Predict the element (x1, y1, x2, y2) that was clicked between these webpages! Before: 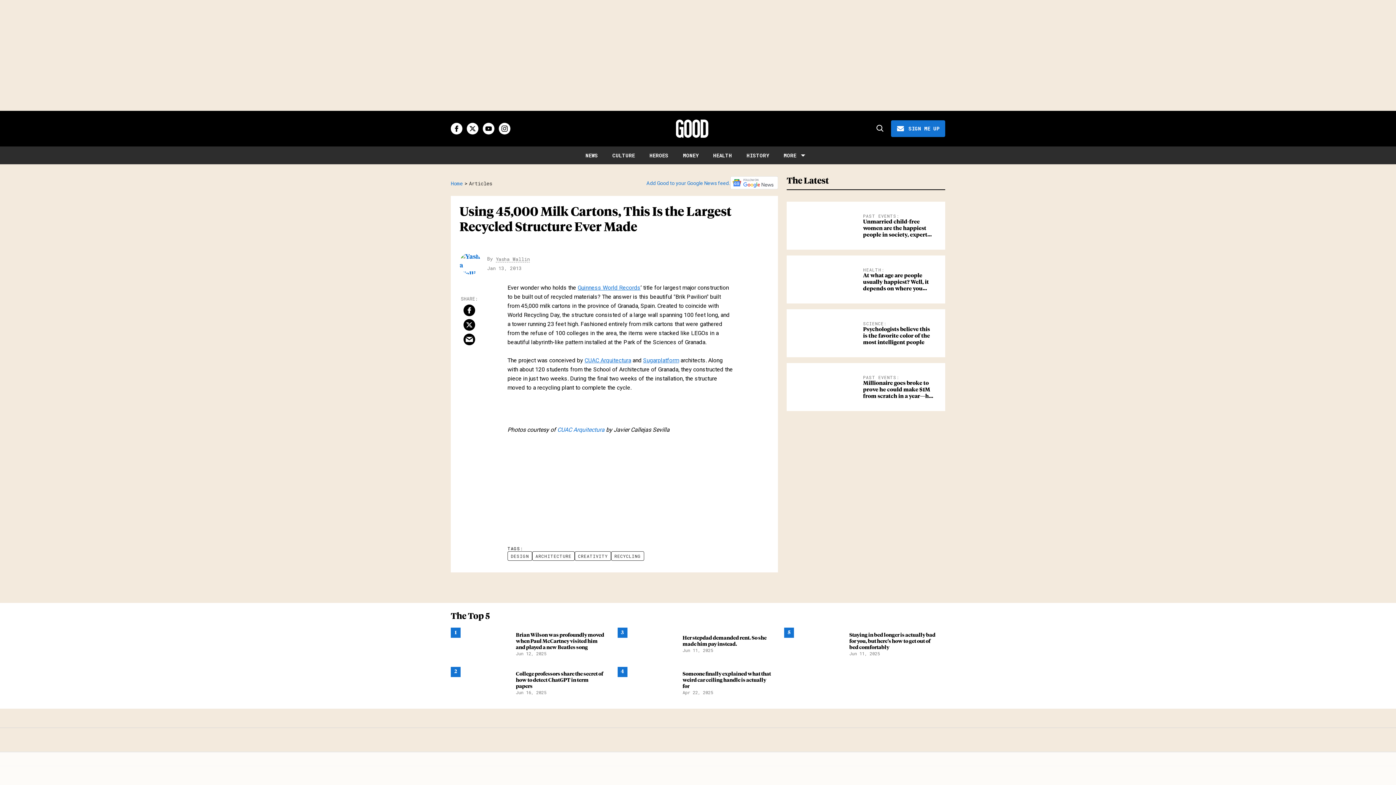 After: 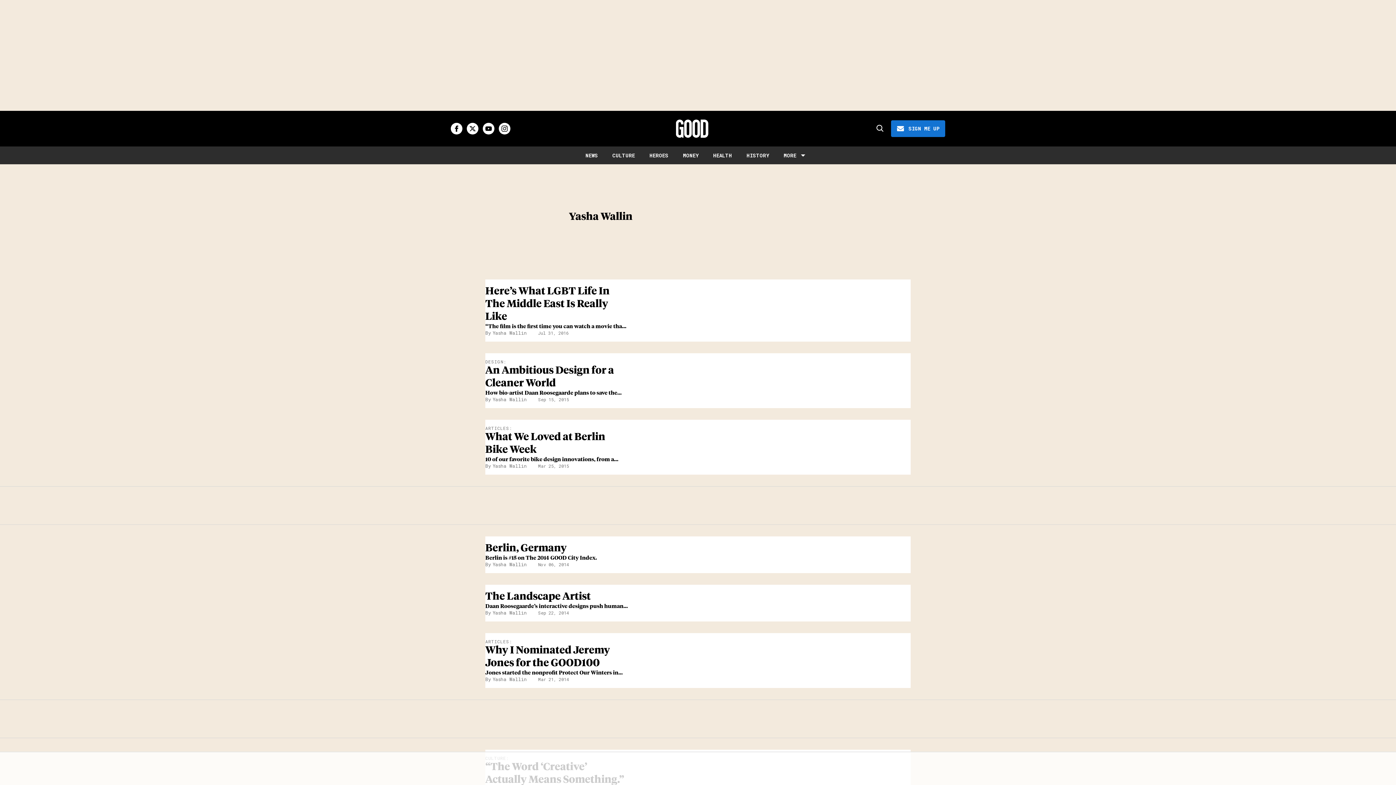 Action: bbox: (459, 262, 481, 269)